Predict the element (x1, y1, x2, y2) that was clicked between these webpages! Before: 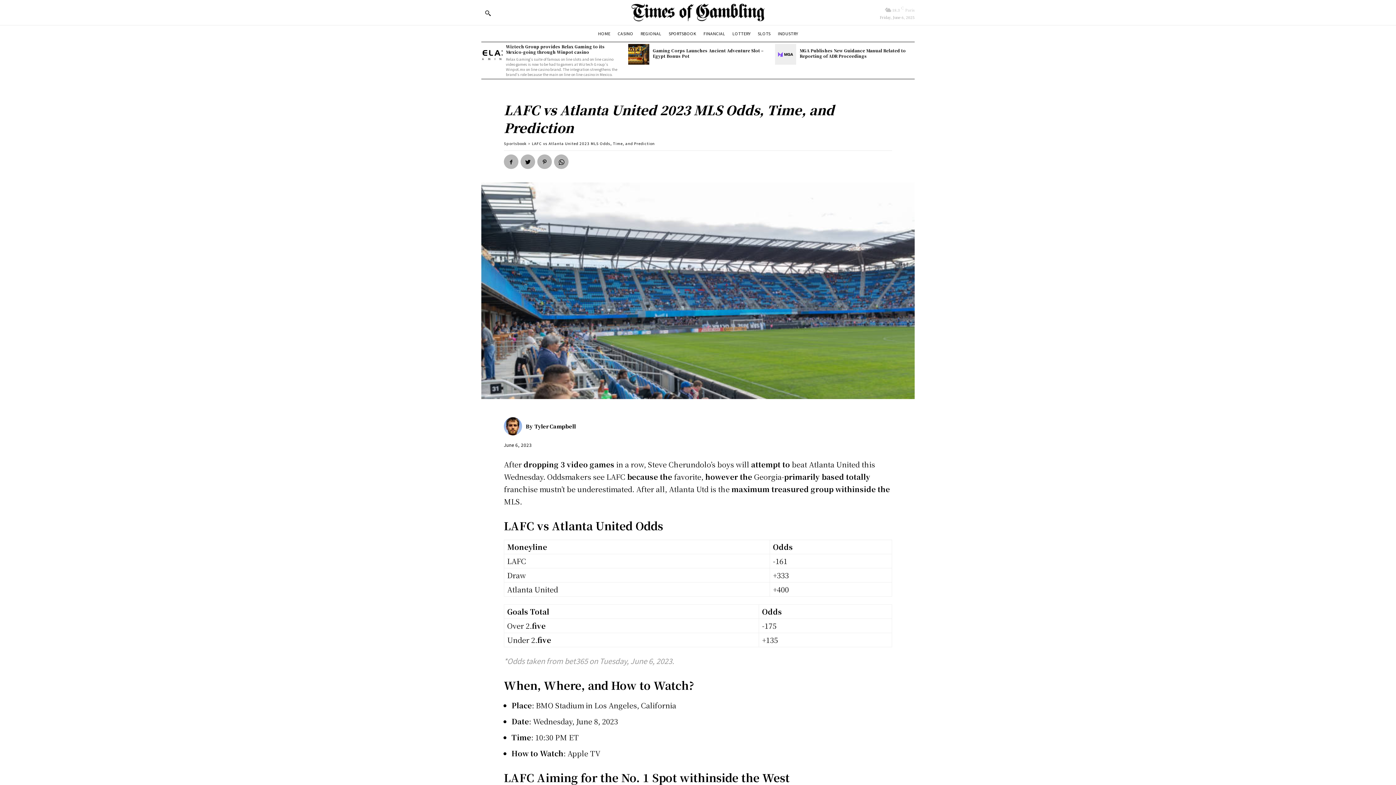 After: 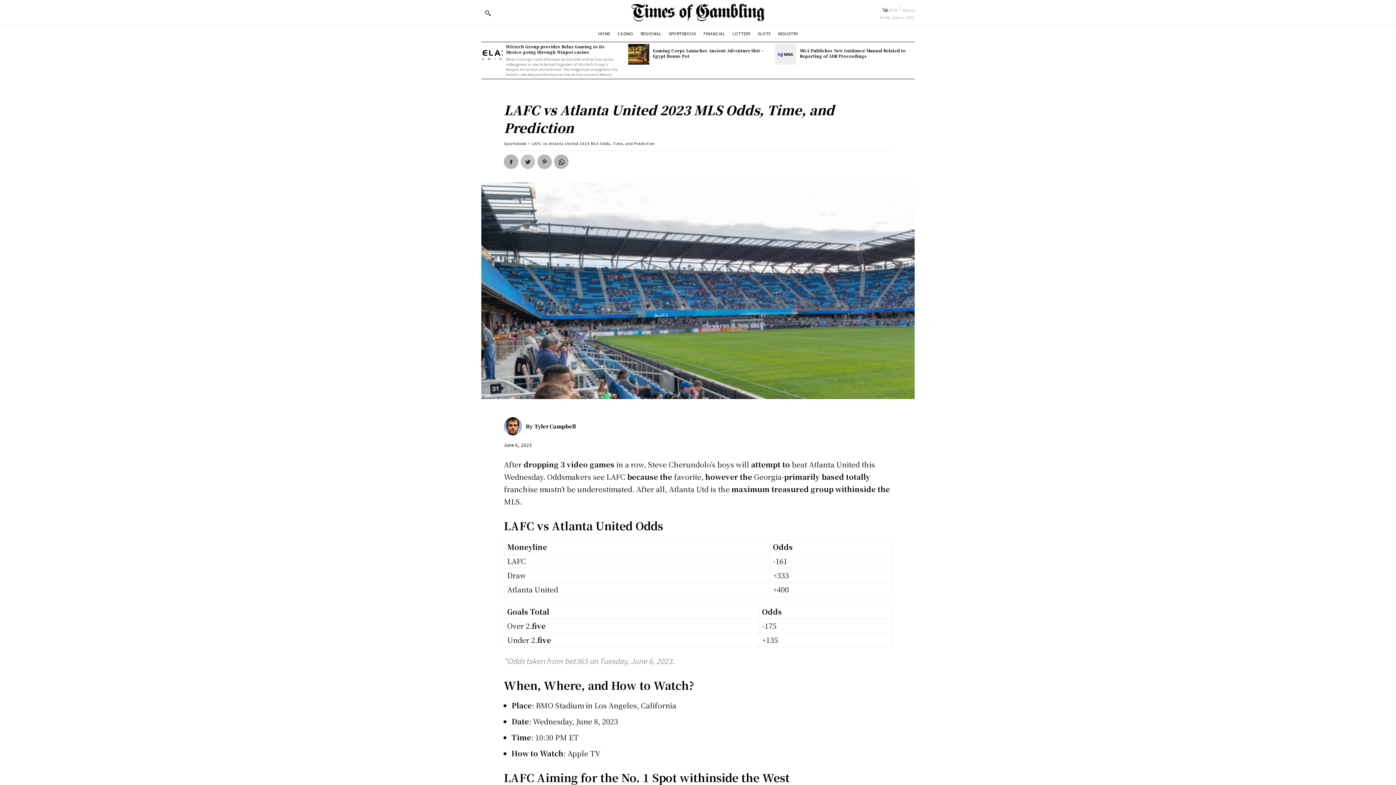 Action: bbox: (520, 154, 535, 169)